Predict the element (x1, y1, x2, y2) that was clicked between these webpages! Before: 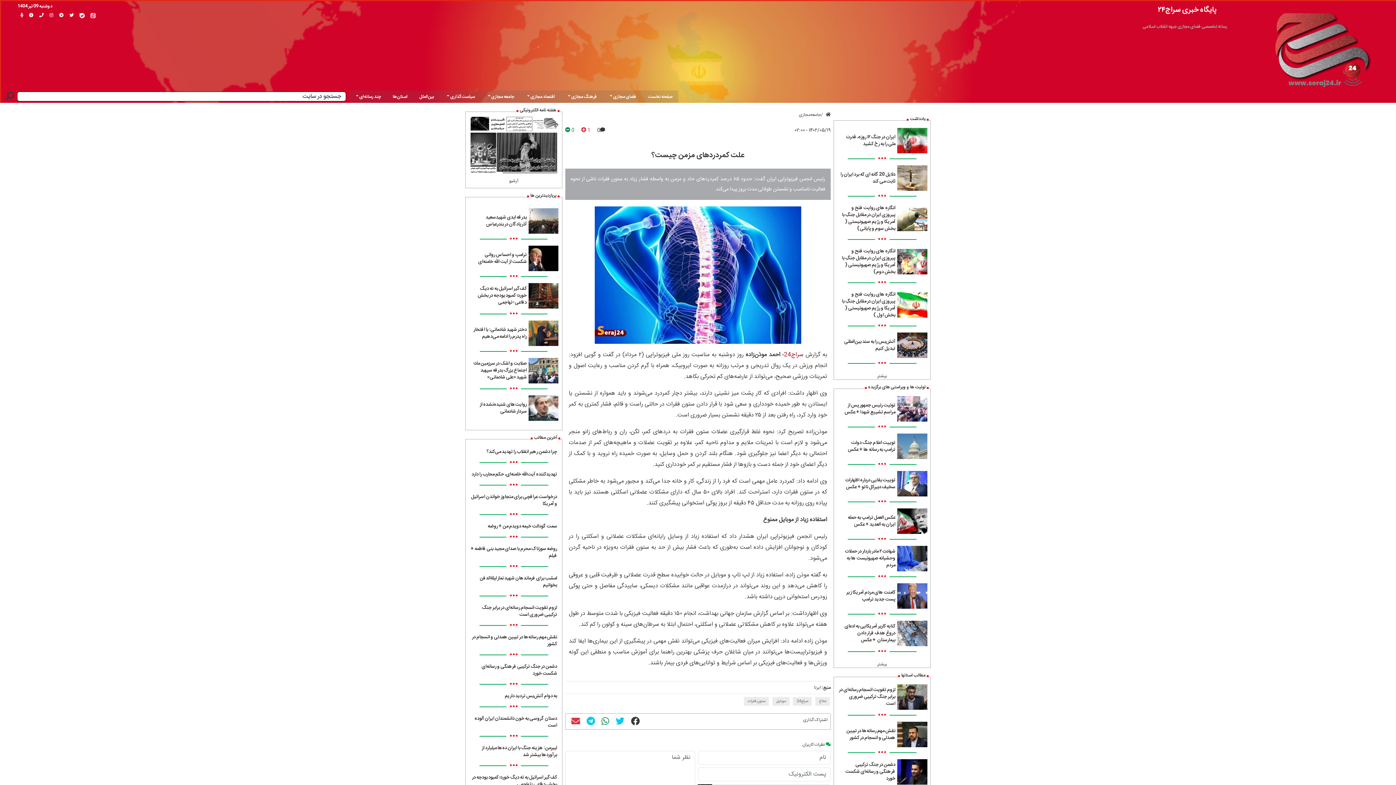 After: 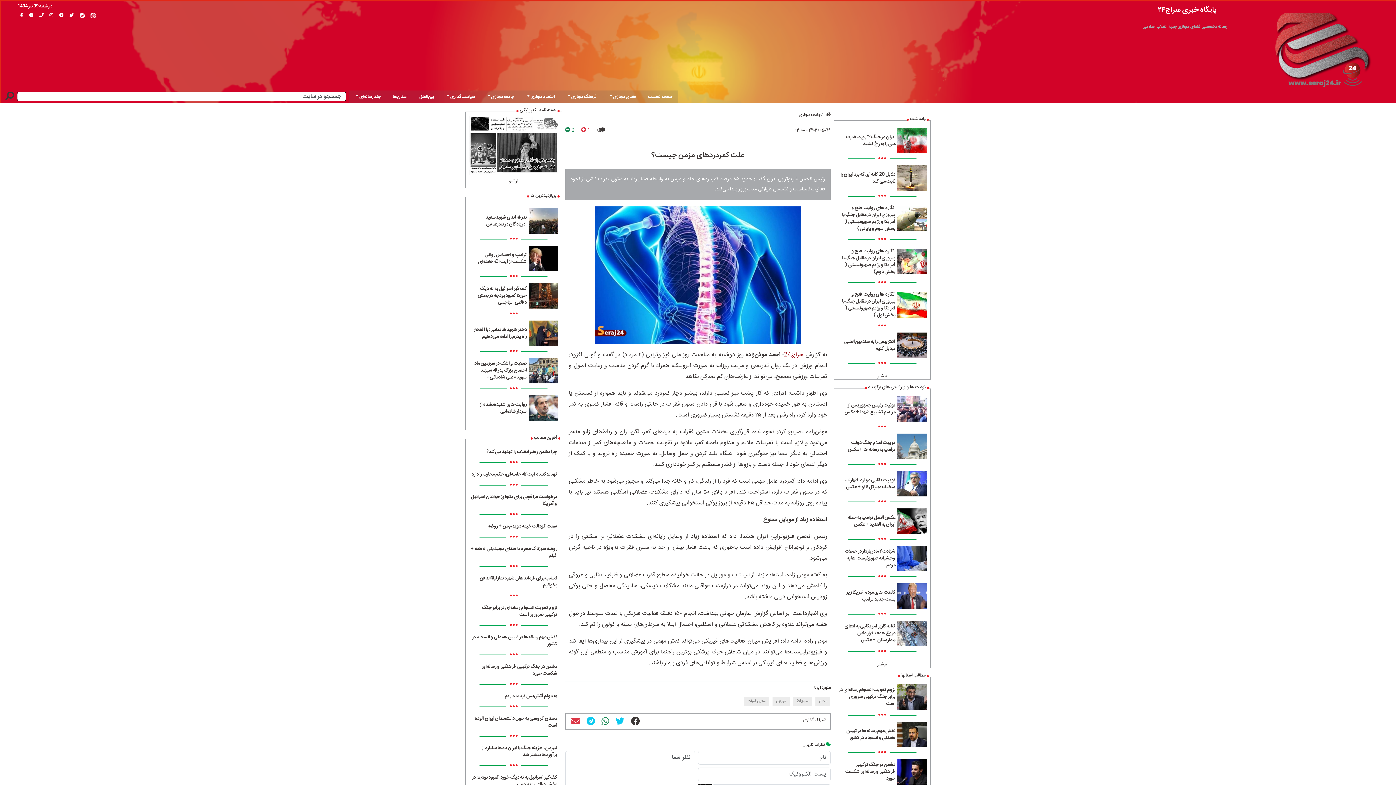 Action: bbox: (897, 258, 927, 265)